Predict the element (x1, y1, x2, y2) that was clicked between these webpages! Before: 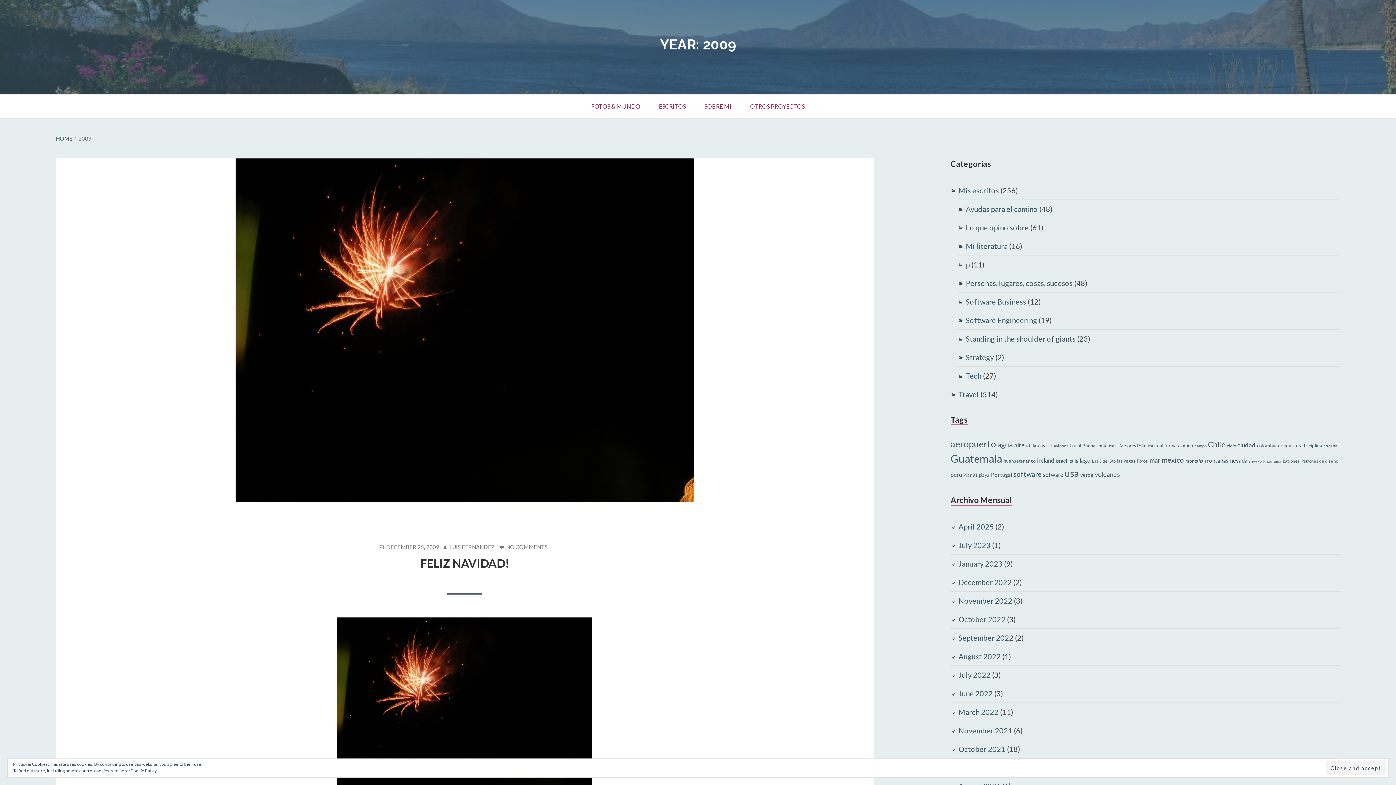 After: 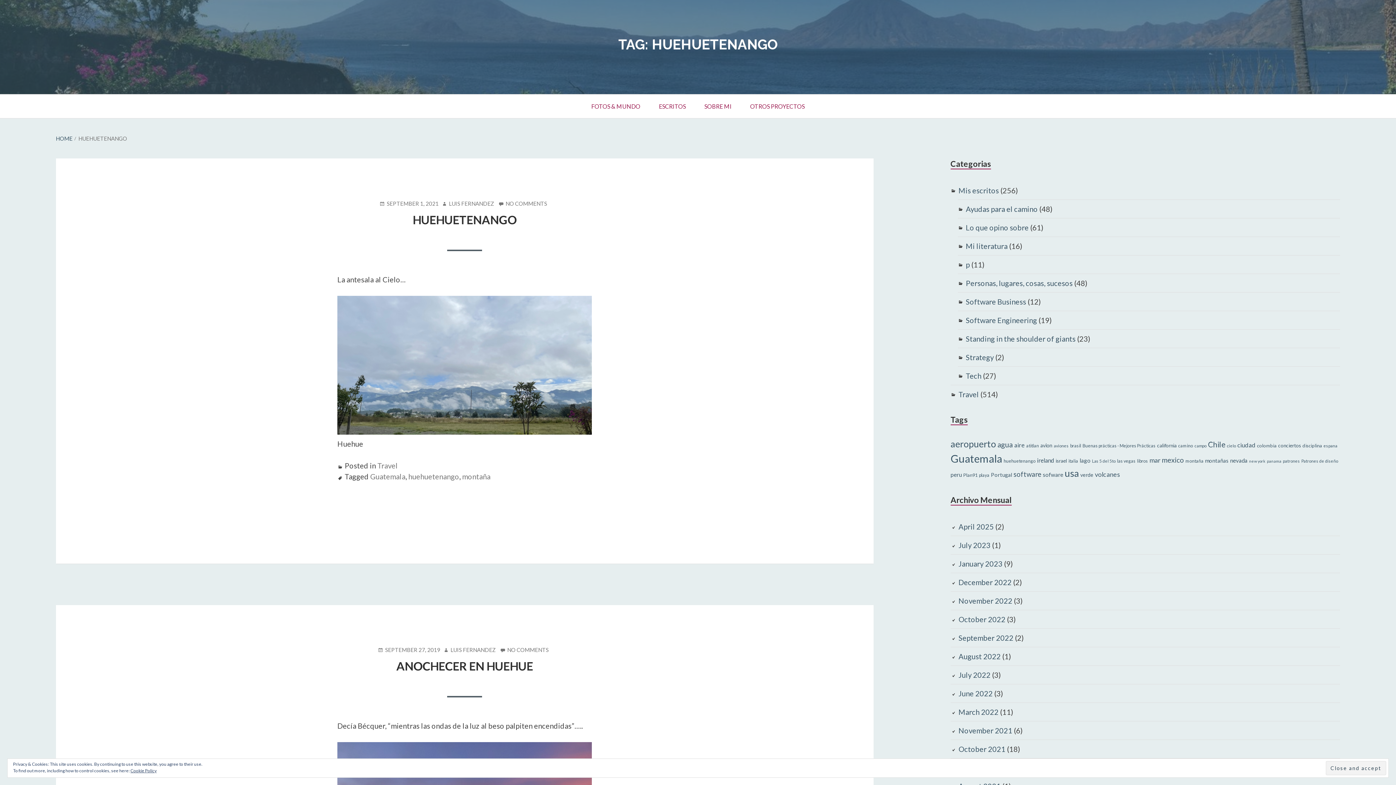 Action: label: huehuetenango (9 items) bbox: (1003, 458, 1035, 464)